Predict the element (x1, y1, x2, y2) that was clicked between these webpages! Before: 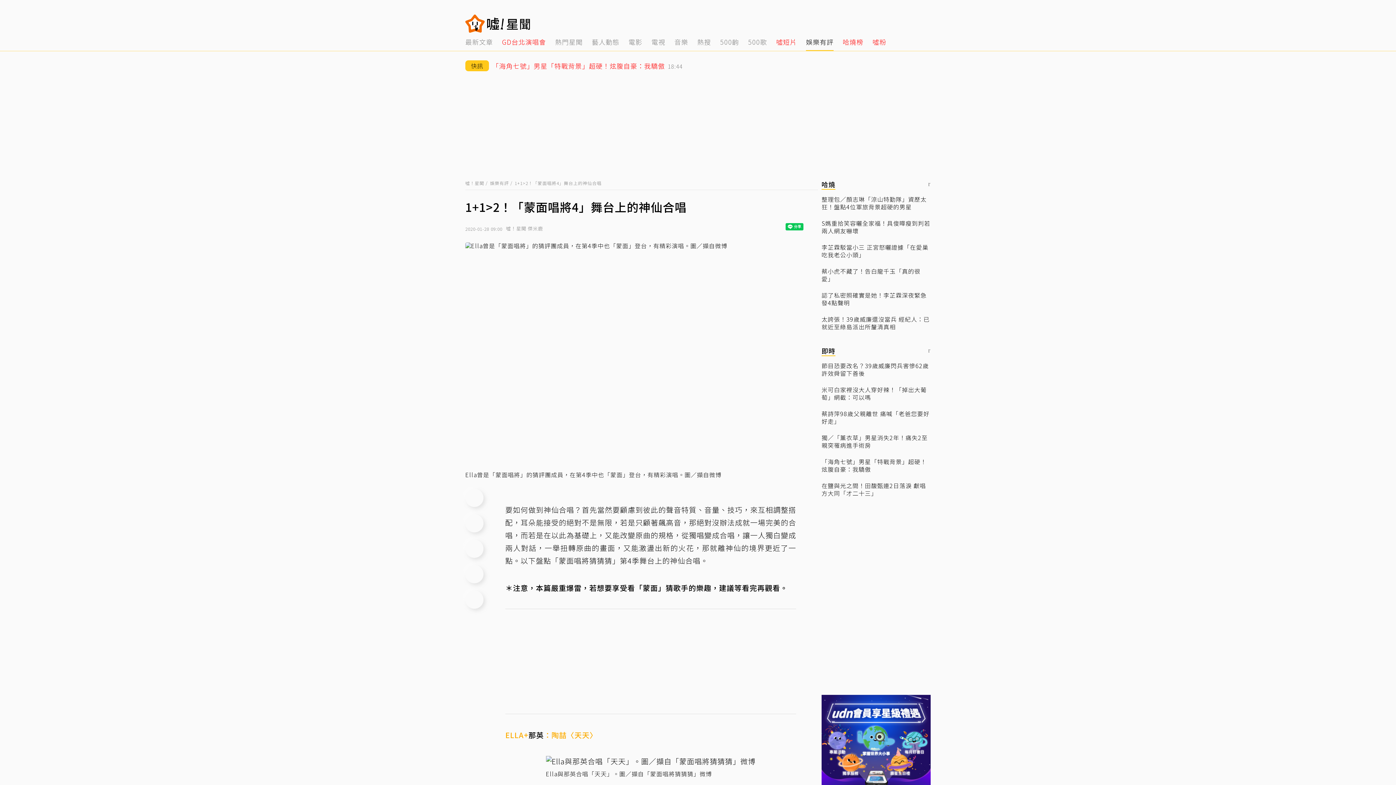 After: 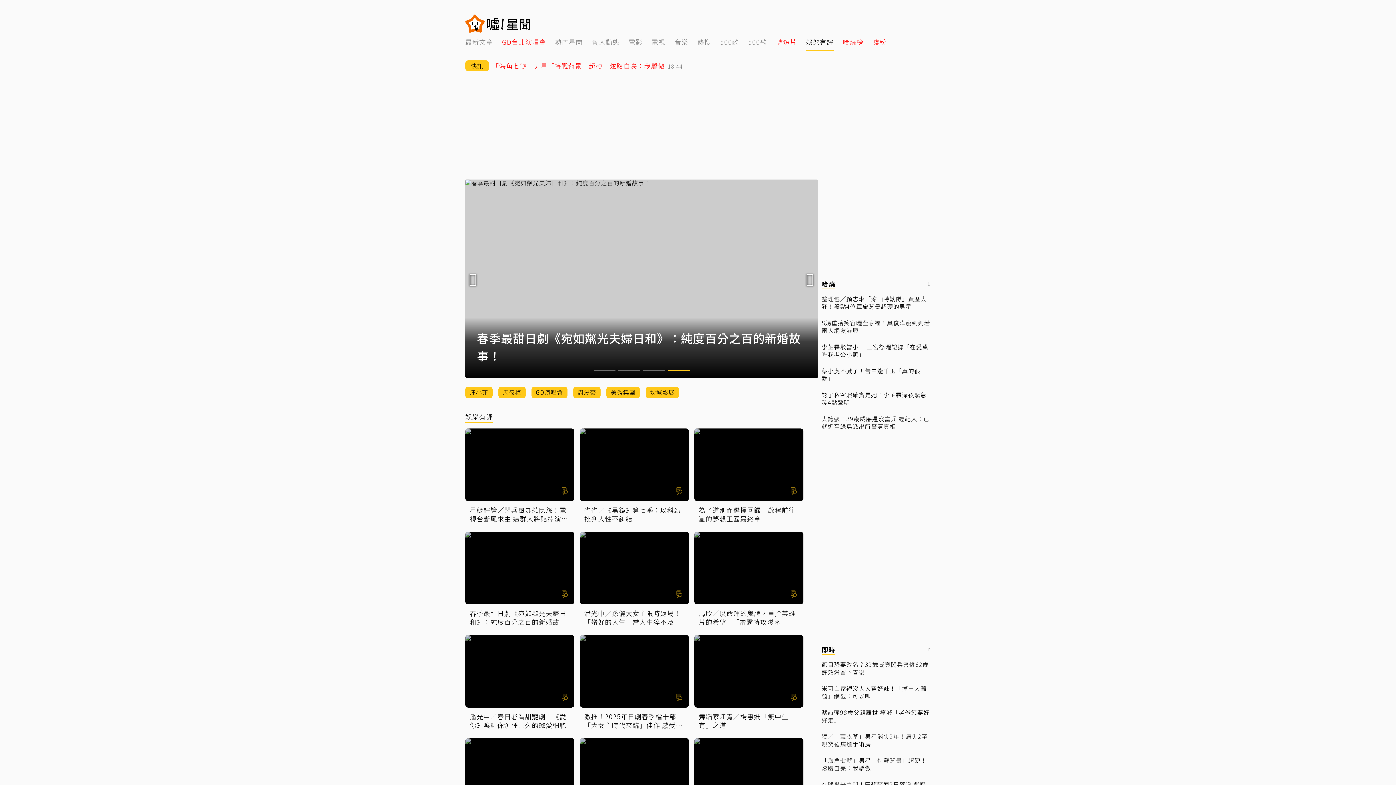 Action: bbox: (490, 180, 509, 186) label: 娛樂有評